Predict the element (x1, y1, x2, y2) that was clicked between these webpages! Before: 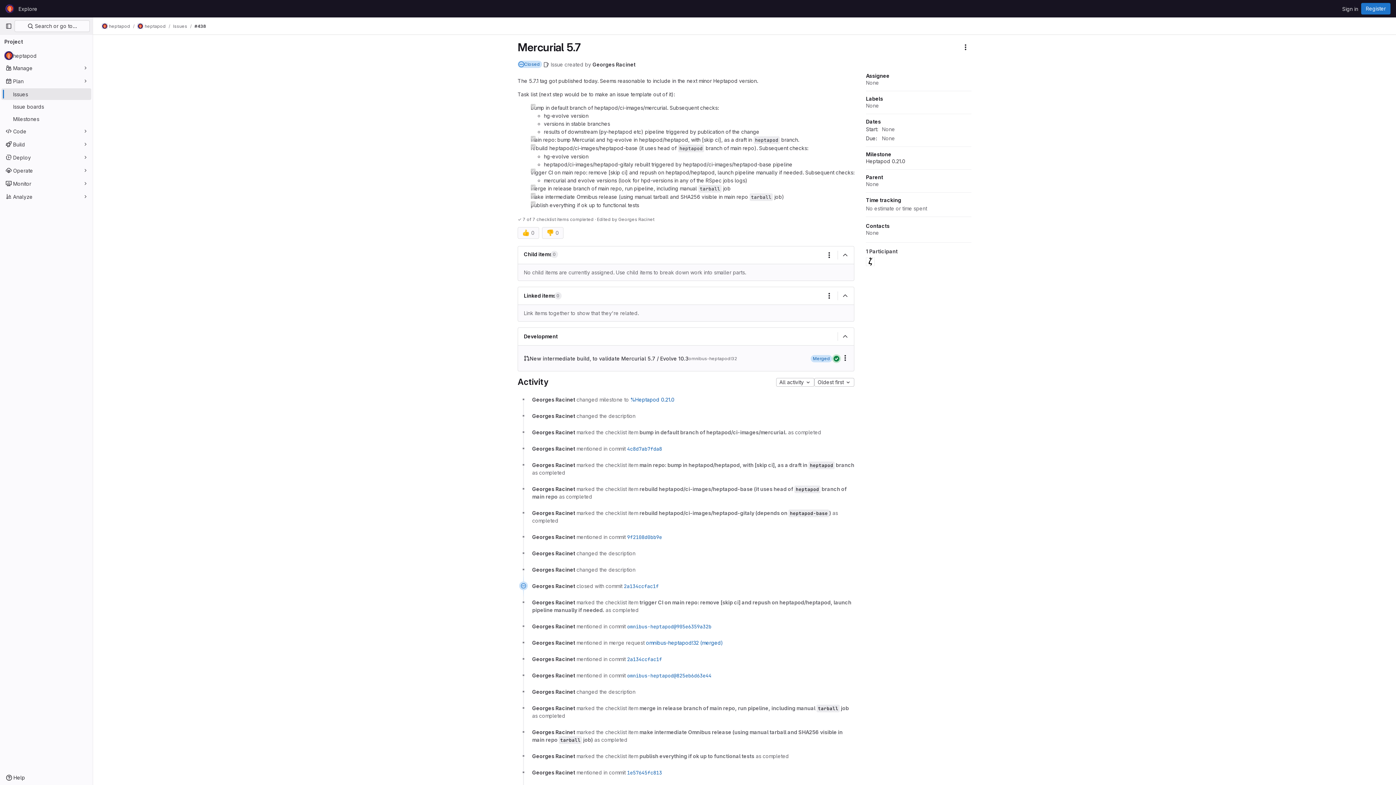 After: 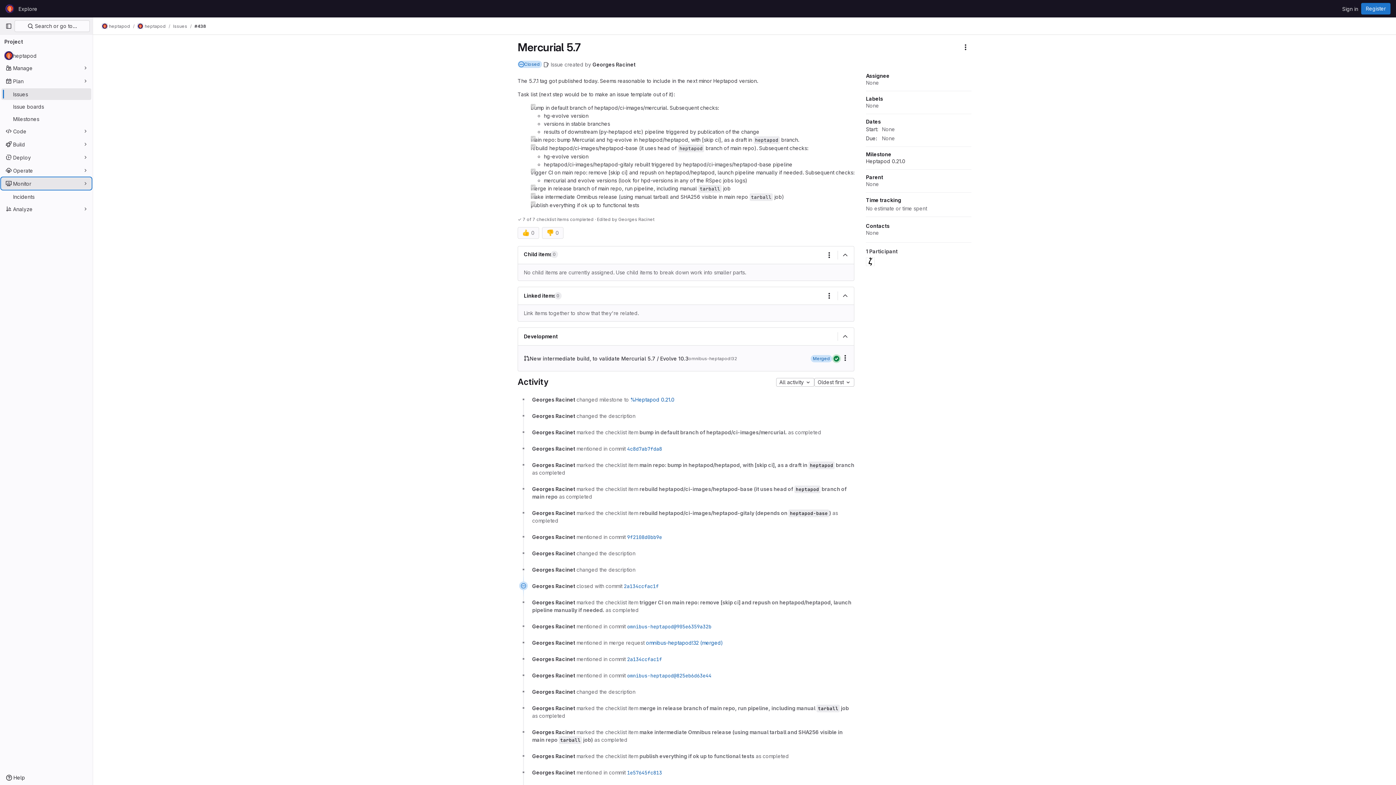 Action: bbox: (1, 177, 91, 189) label: Monitor